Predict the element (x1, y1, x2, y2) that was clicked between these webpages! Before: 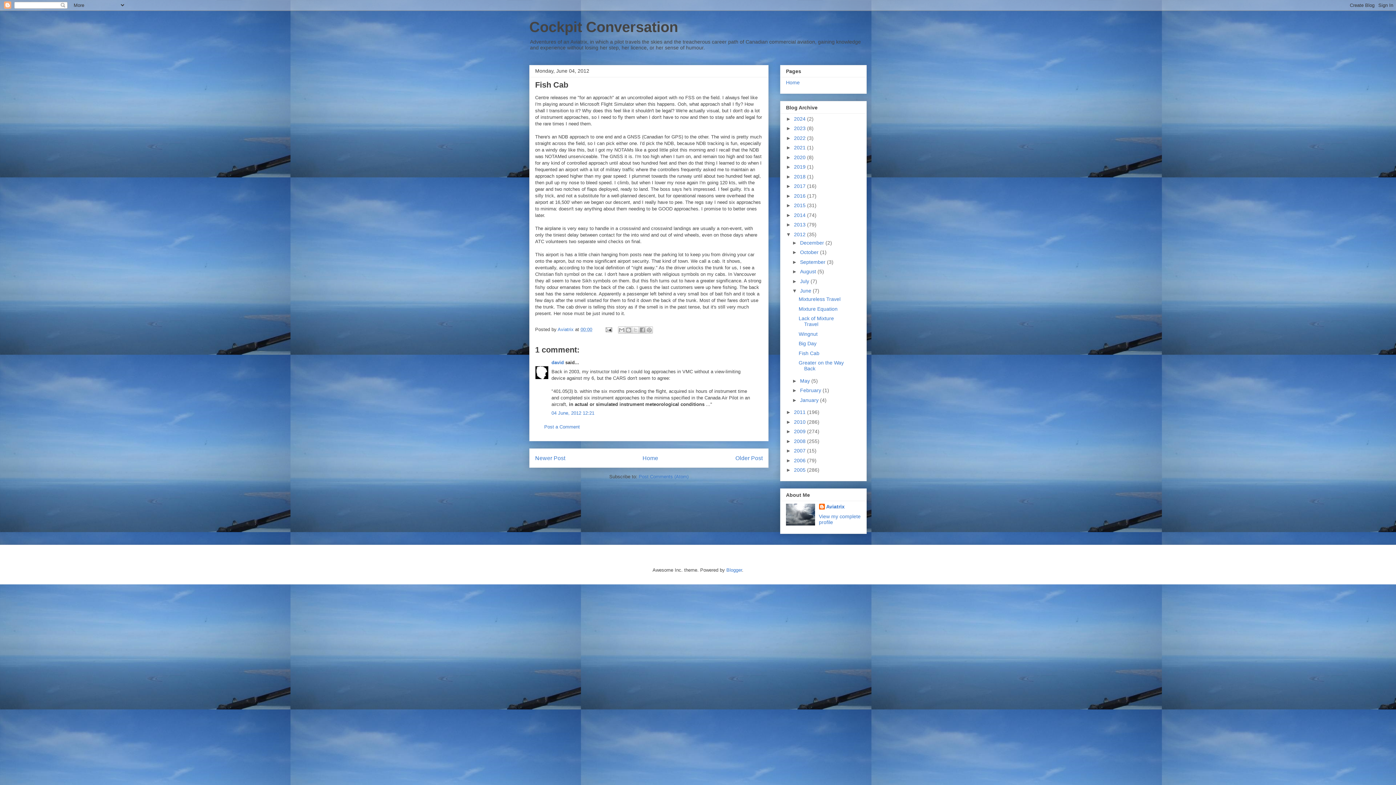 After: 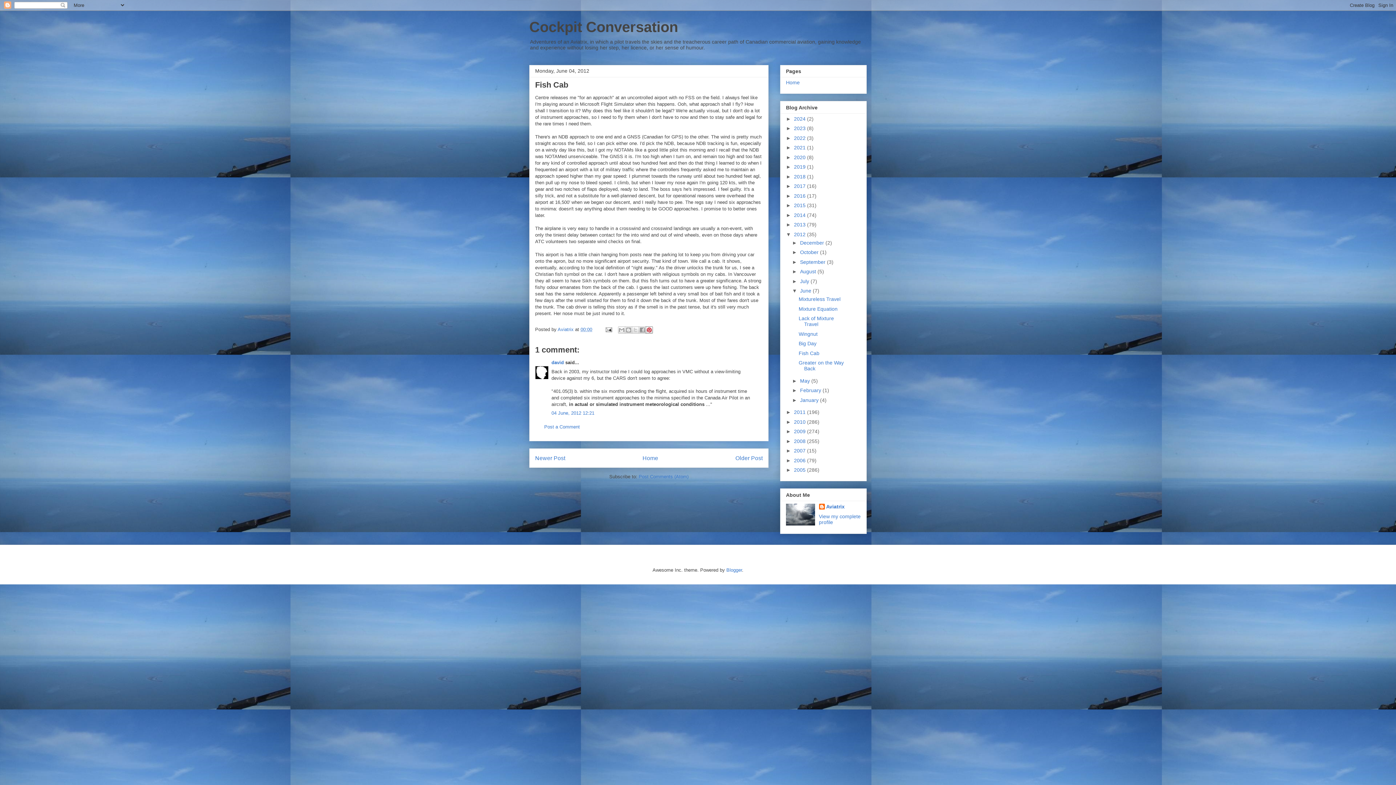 Action: bbox: (645, 326, 652, 333) label: Share to Pinterest